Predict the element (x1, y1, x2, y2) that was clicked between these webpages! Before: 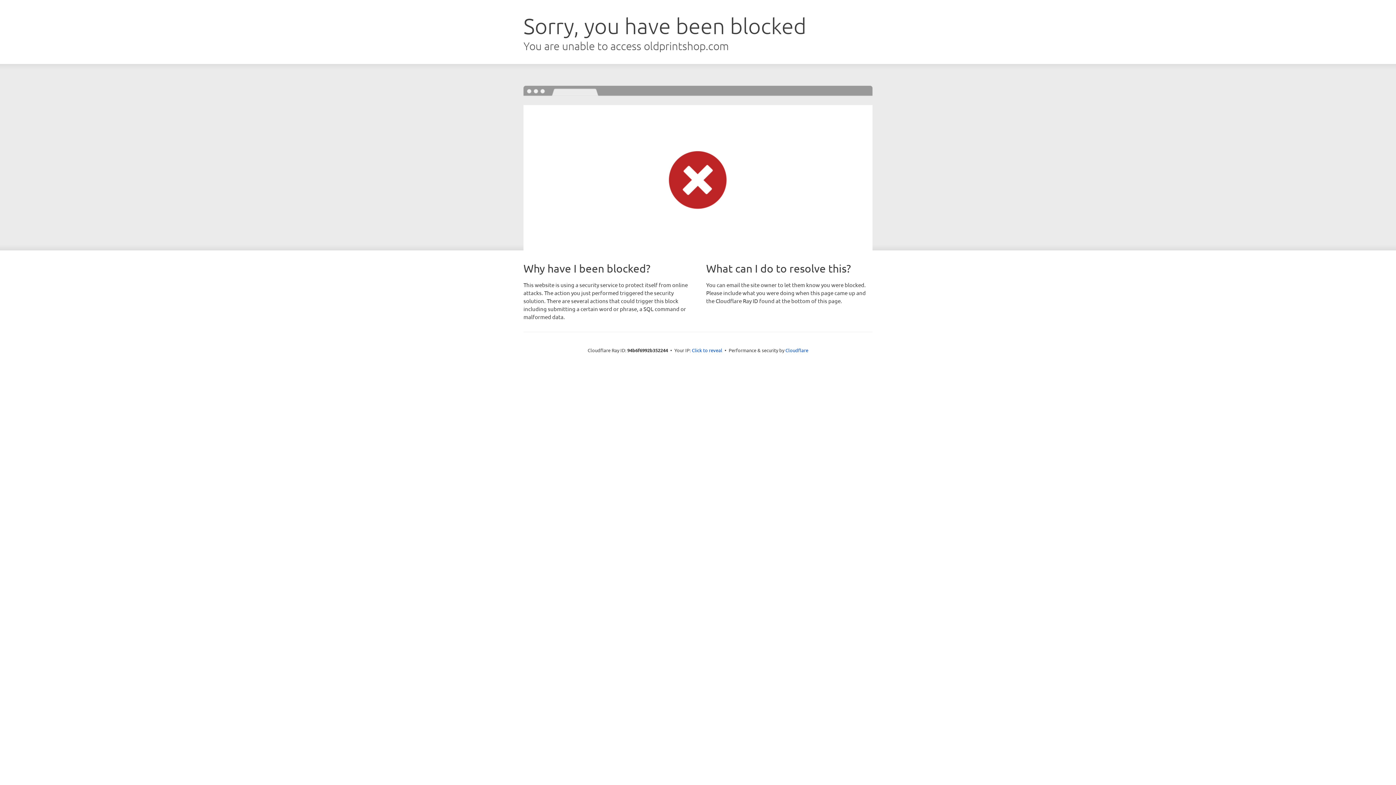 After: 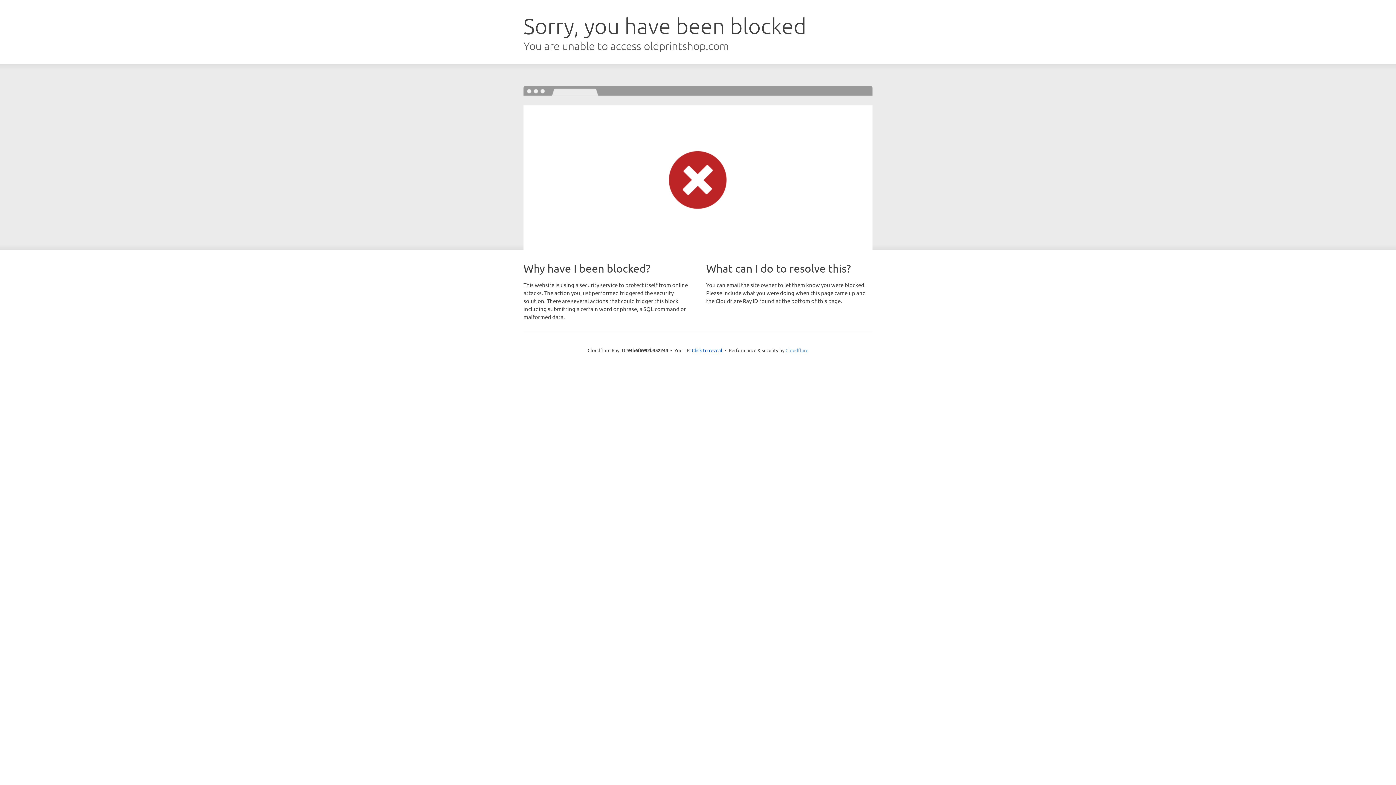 Action: bbox: (785, 347, 808, 353) label: Cloudflare